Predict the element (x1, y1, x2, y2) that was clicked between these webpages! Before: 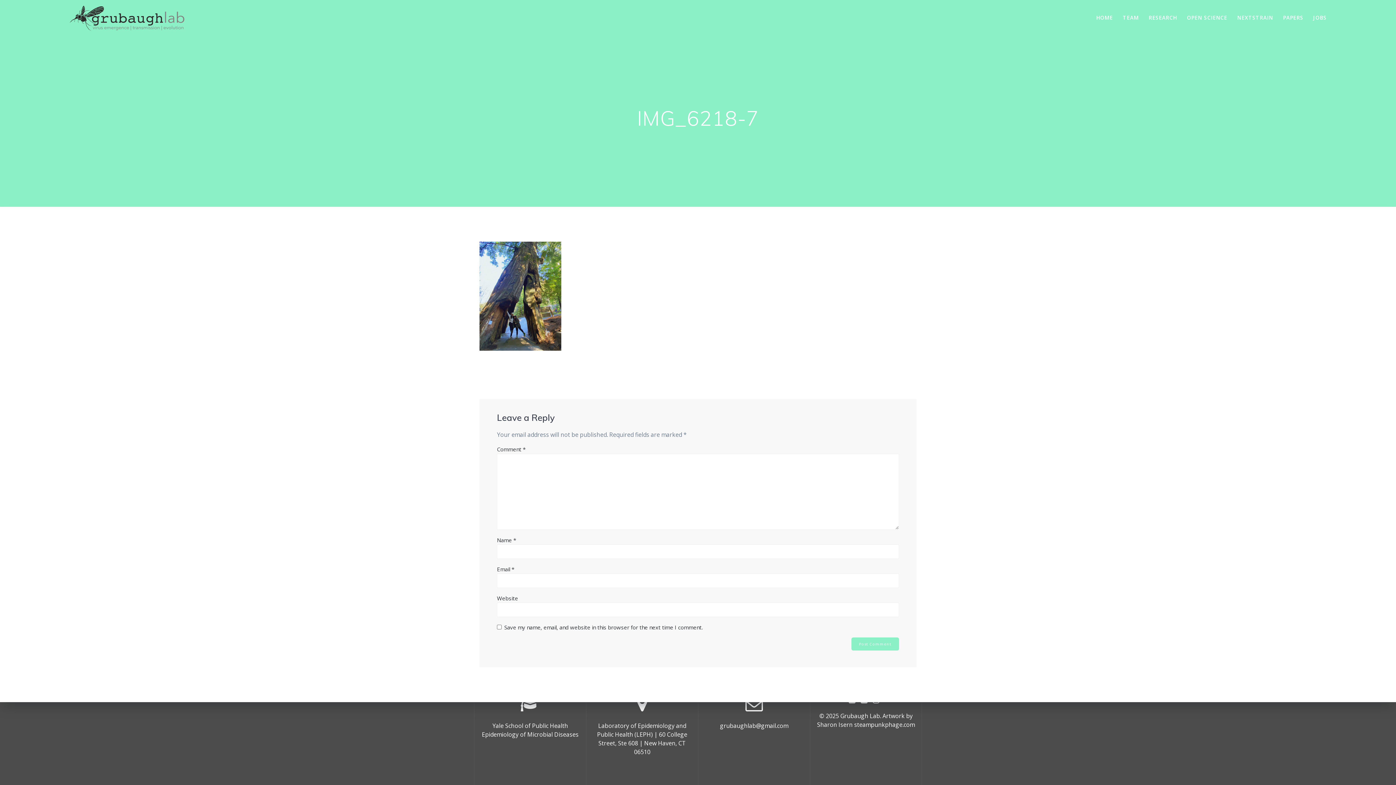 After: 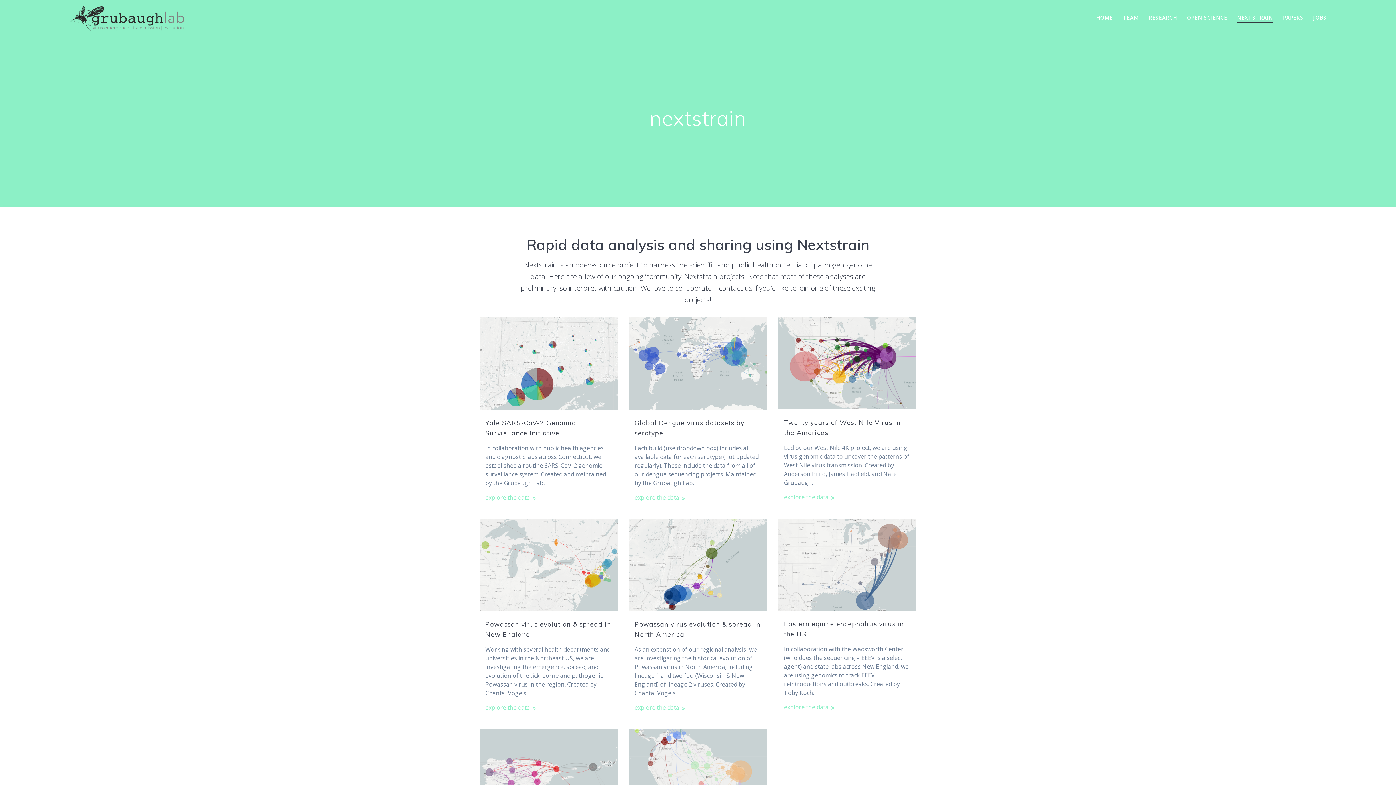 Action: bbox: (1237, 13, 1273, 23) label: NEXTSTRAIN